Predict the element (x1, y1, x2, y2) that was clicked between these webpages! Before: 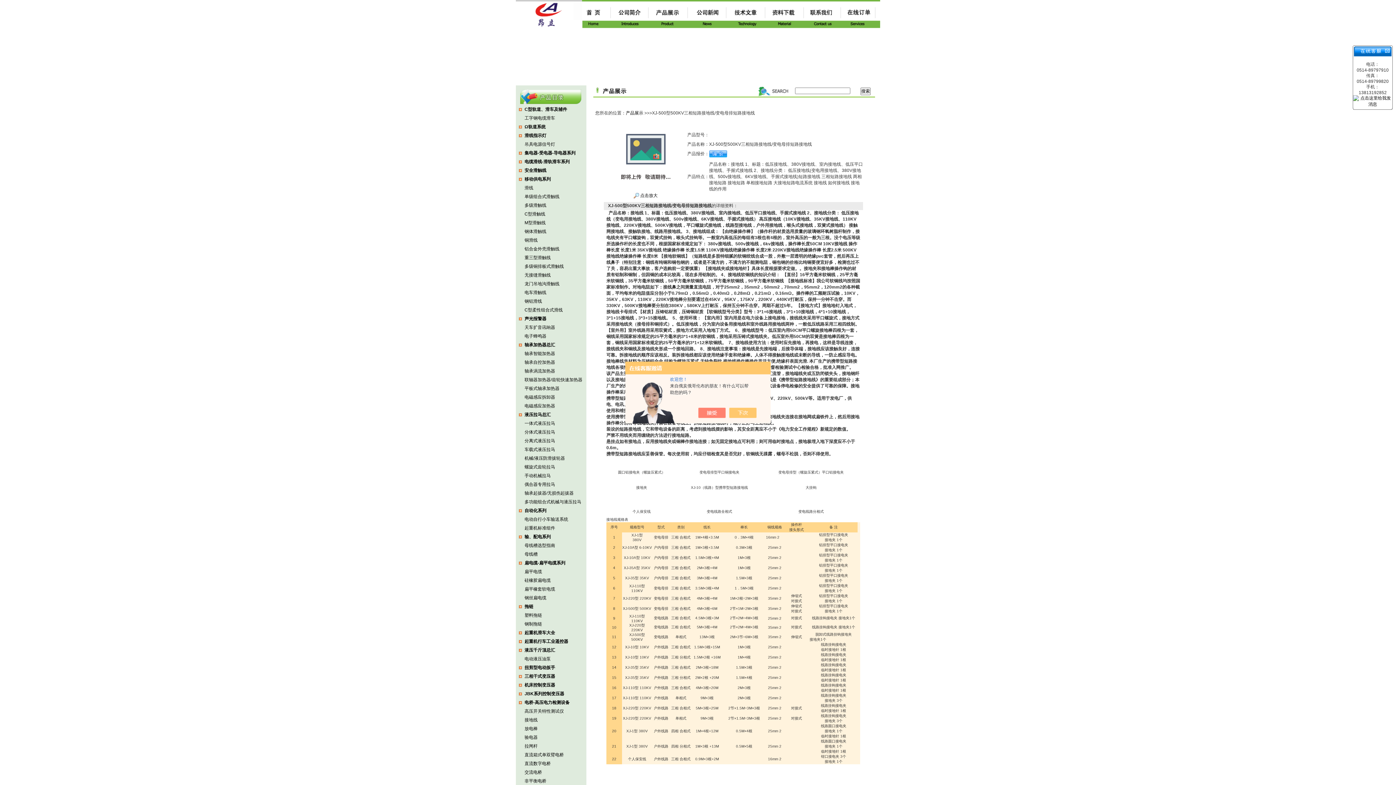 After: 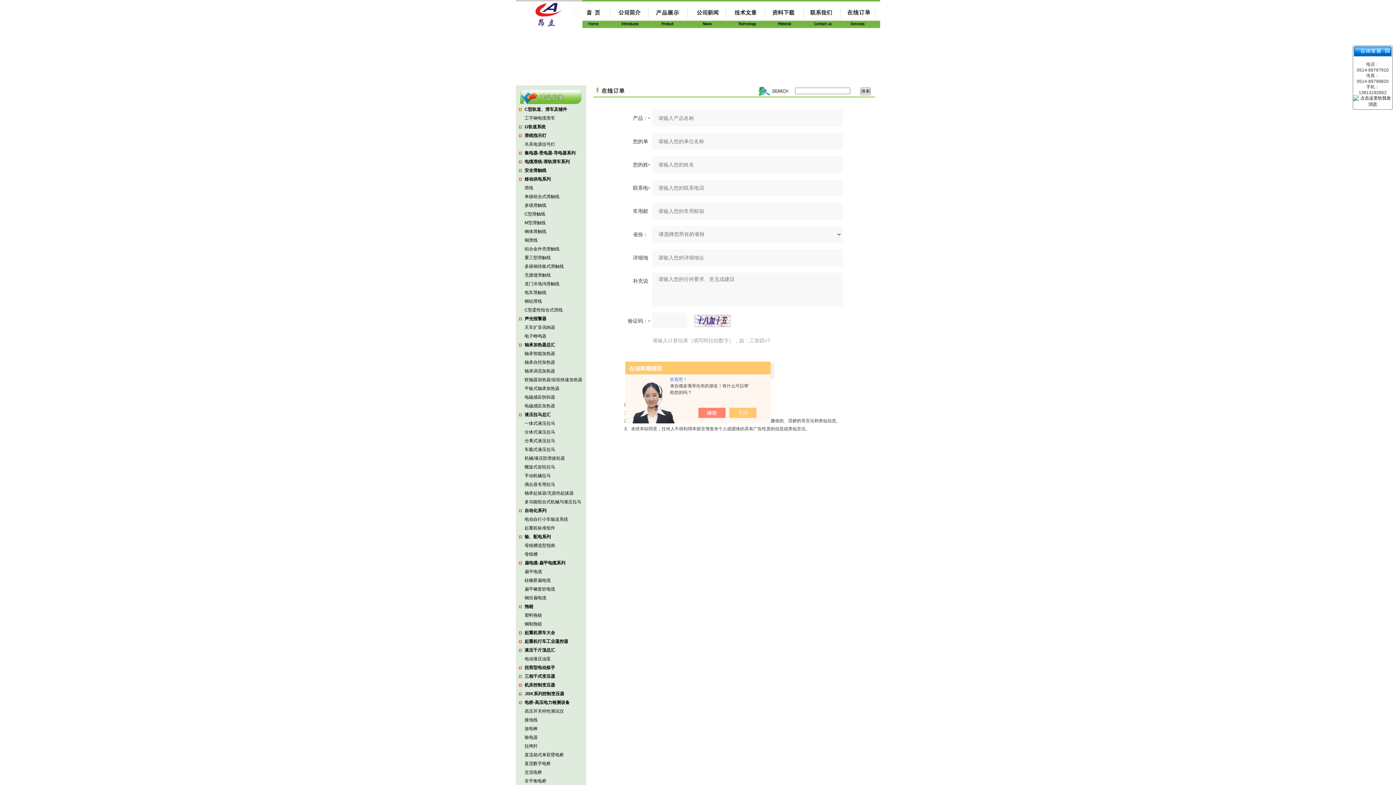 Action: bbox: (841, 6, 876, 11)